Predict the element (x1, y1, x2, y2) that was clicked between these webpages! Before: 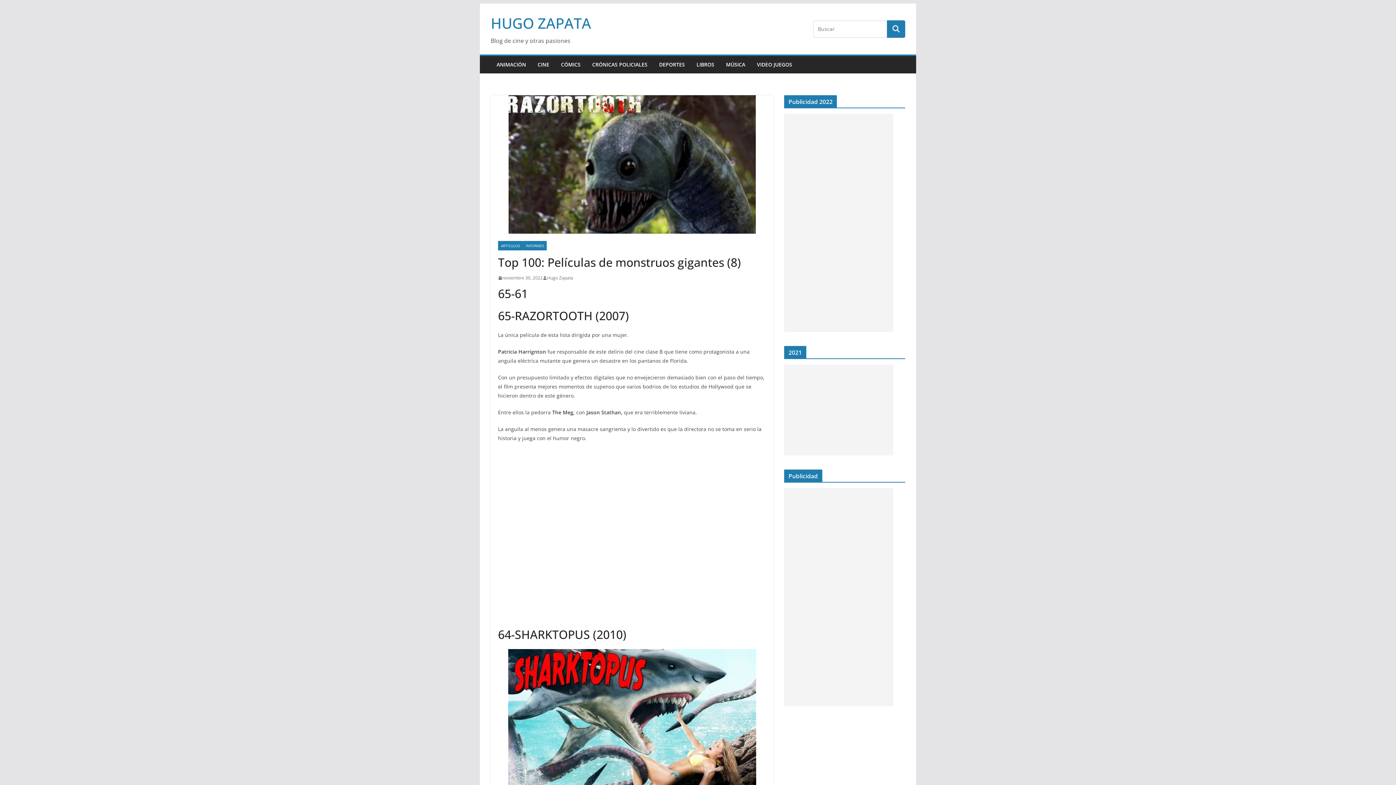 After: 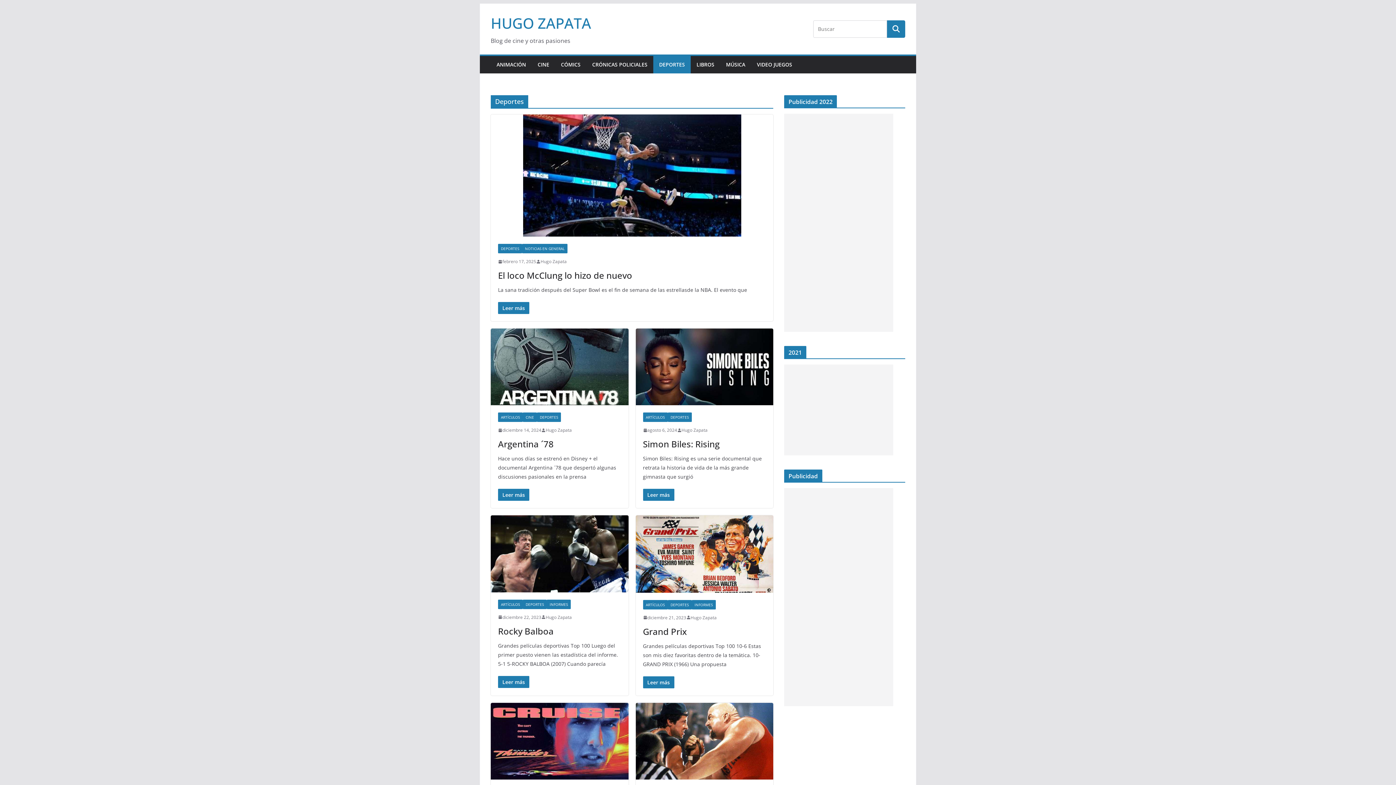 Action: bbox: (659, 59, 685, 69) label: DEPORTES